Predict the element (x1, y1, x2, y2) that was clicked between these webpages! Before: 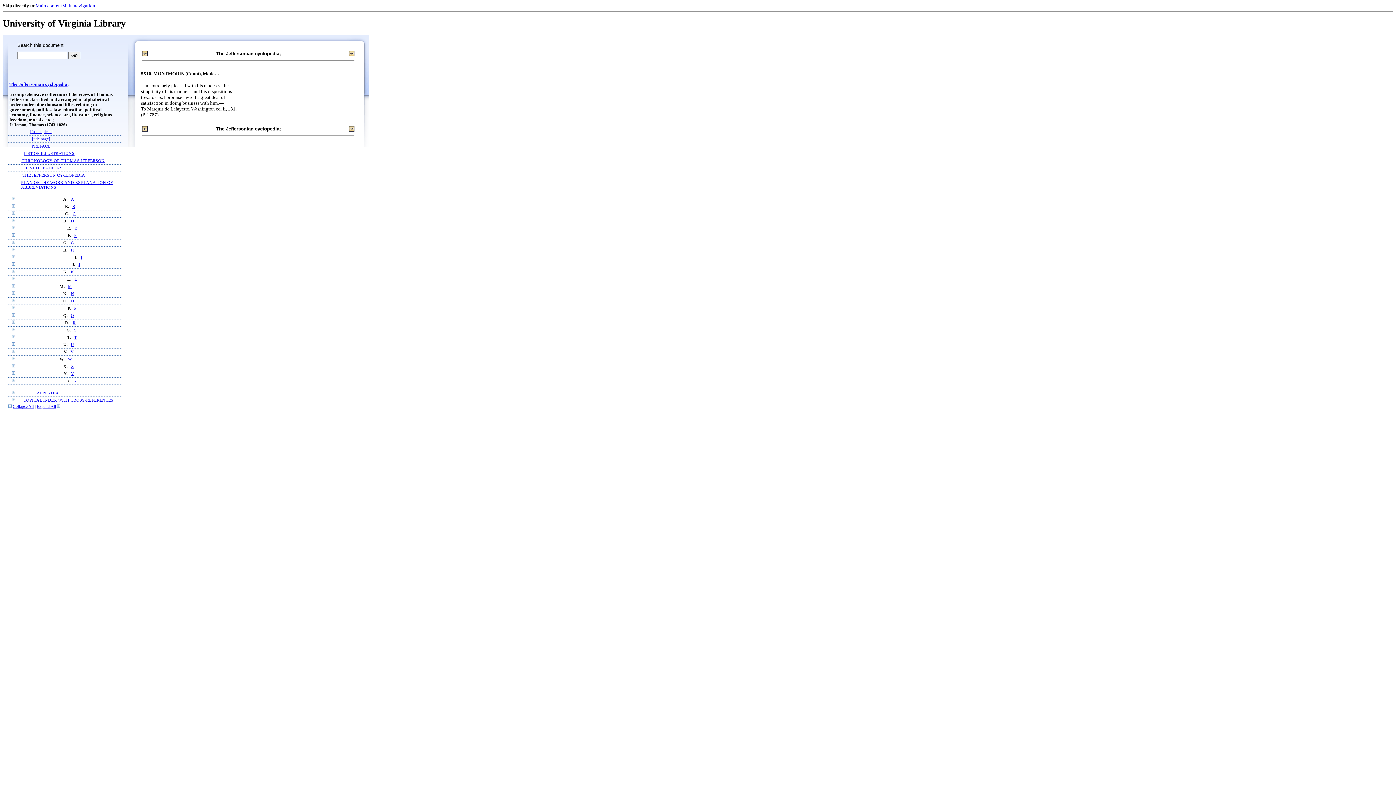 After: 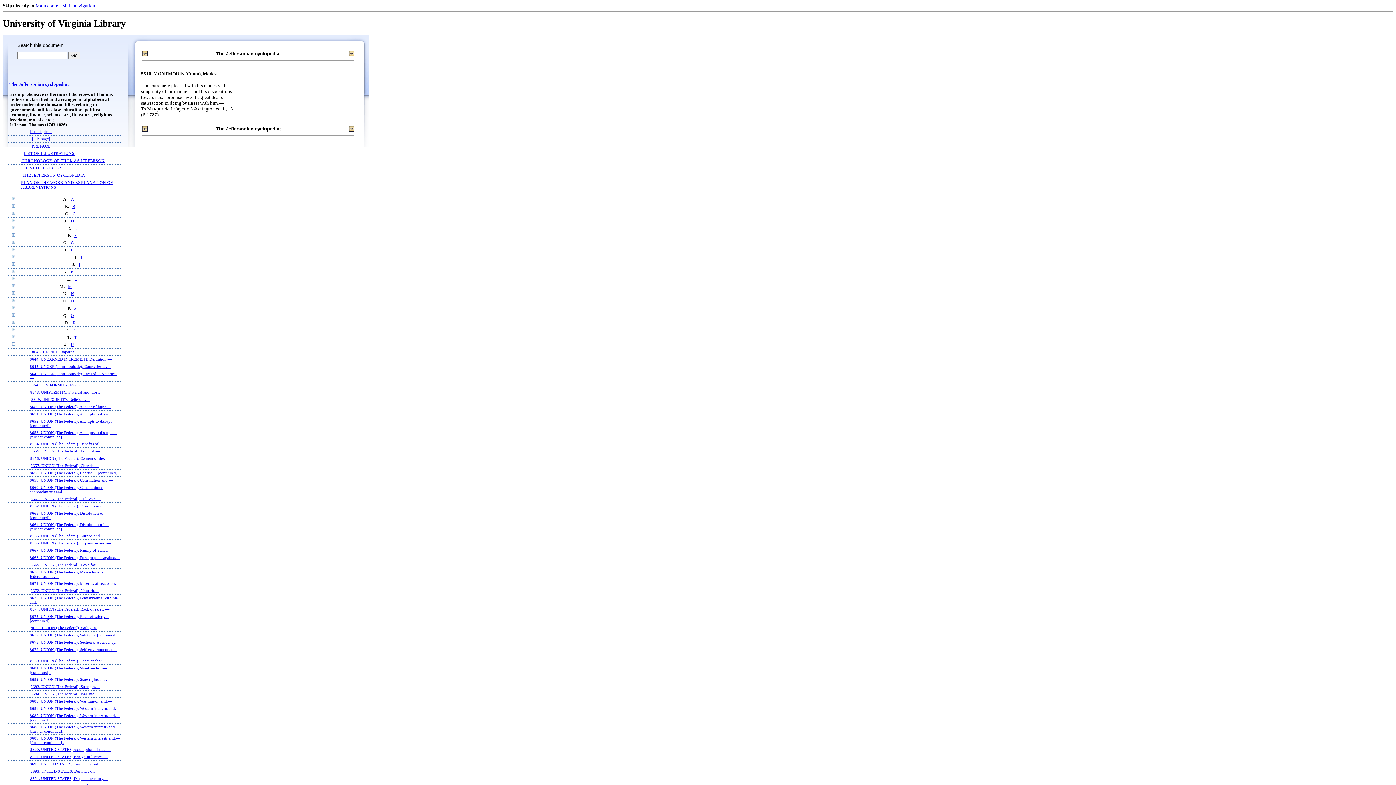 Action: bbox: (12, 342, 15, 347)